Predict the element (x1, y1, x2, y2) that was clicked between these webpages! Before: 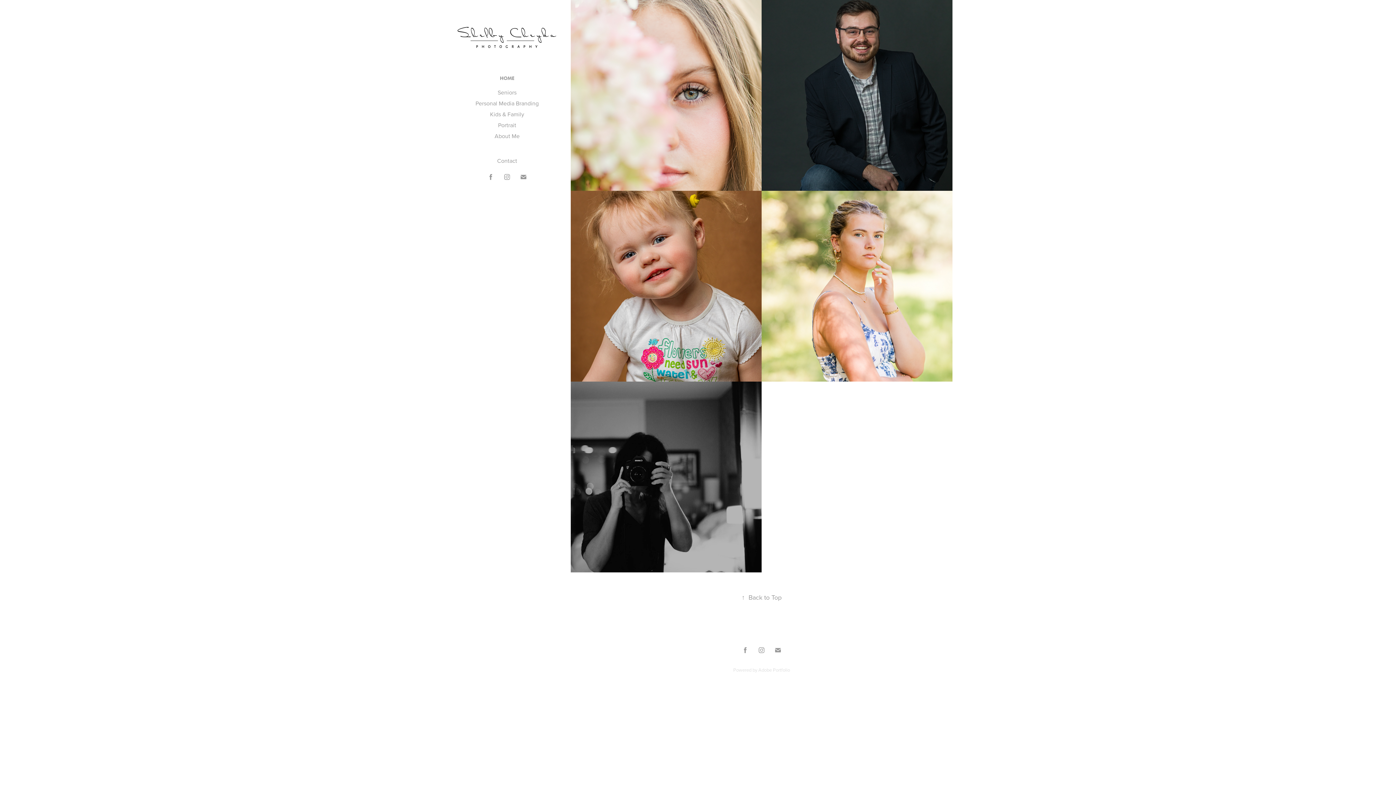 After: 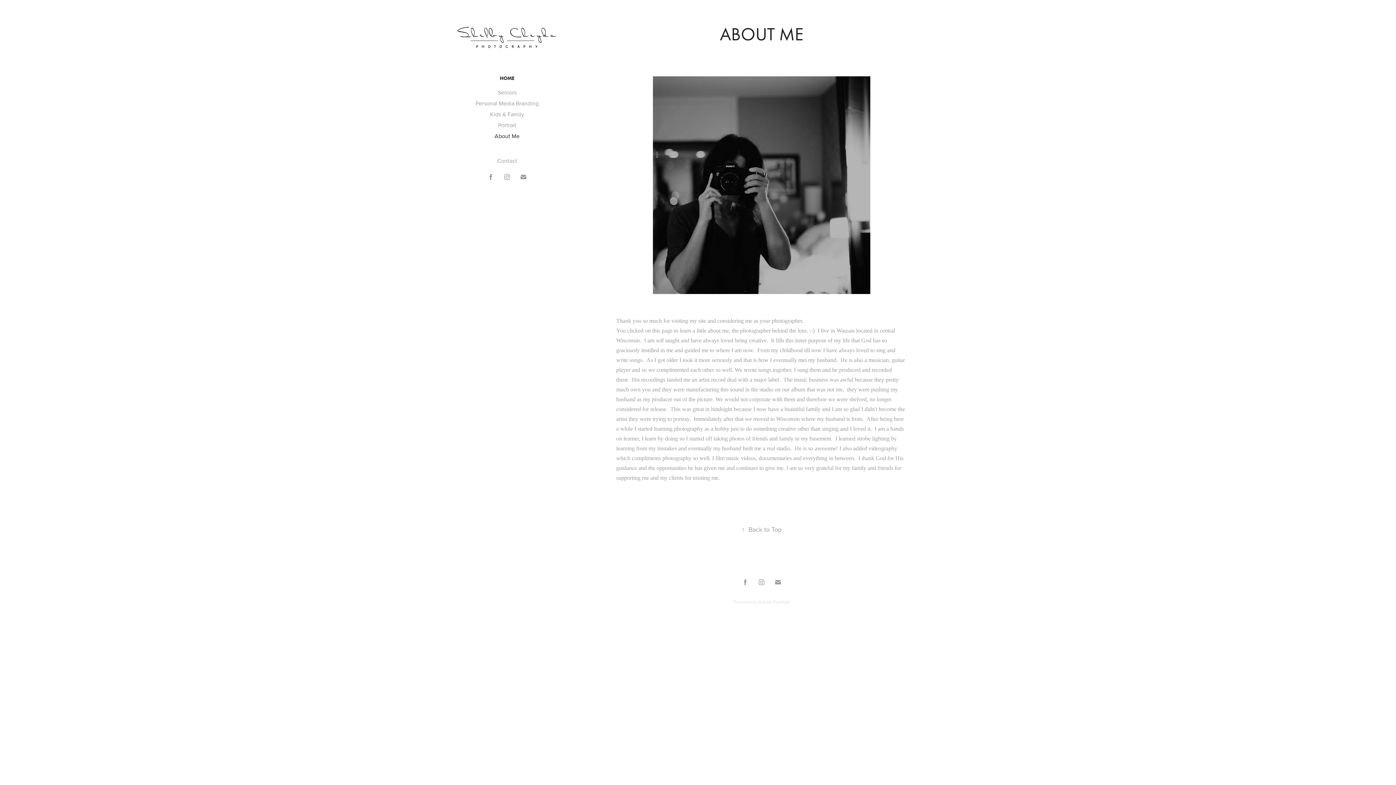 Action: label: 2025
ABOUT ME bbox: (570, 381, 761, 572)